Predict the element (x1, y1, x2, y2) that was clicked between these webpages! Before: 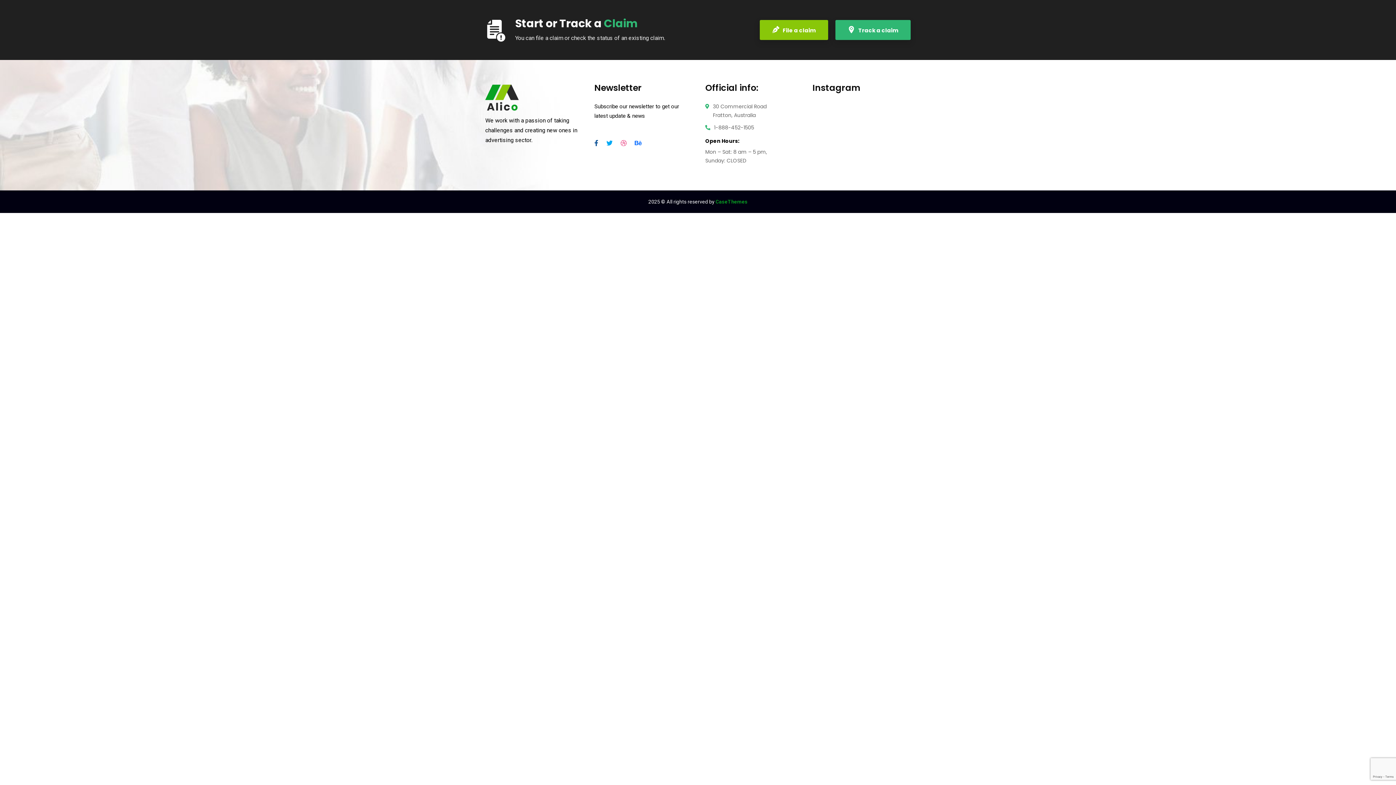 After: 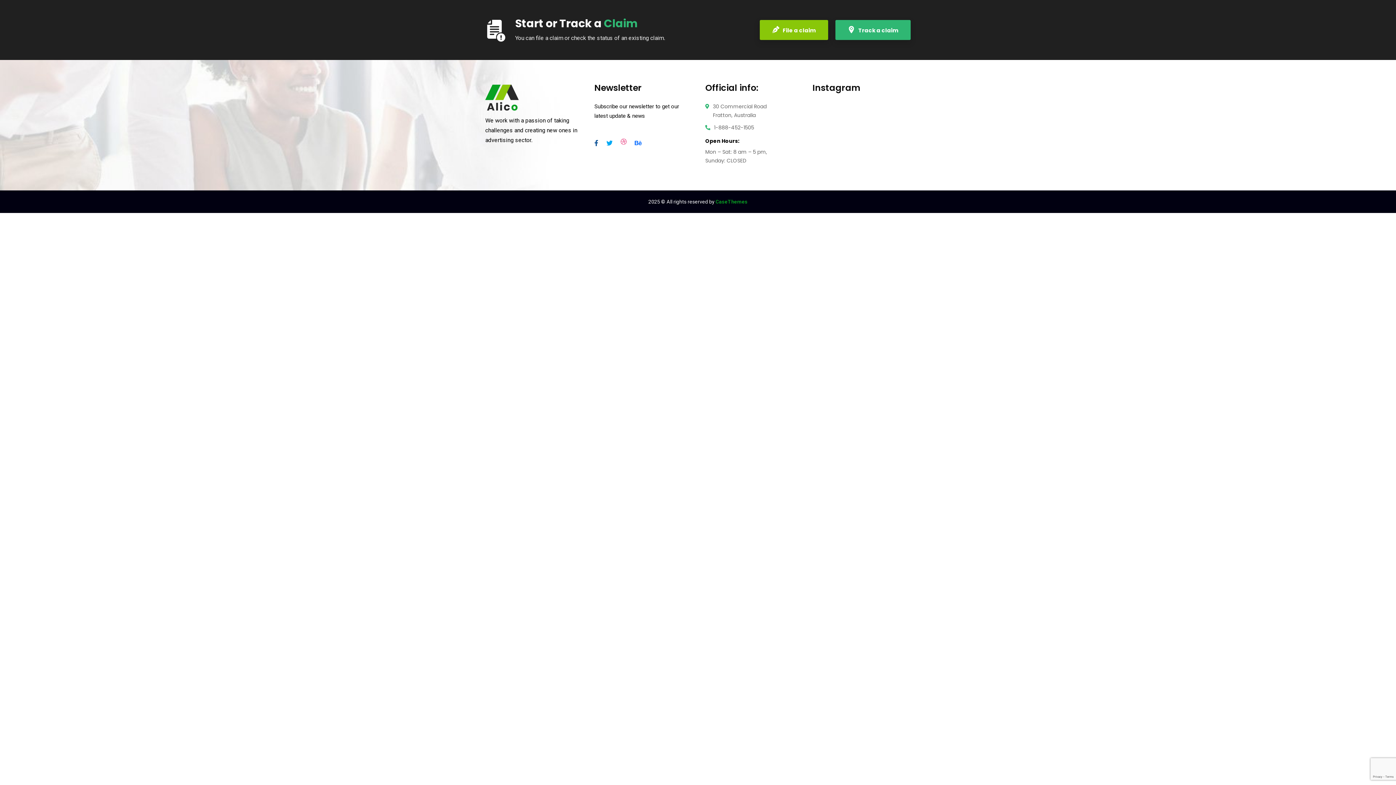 Action: bbox: (620, 138, 633, 149)